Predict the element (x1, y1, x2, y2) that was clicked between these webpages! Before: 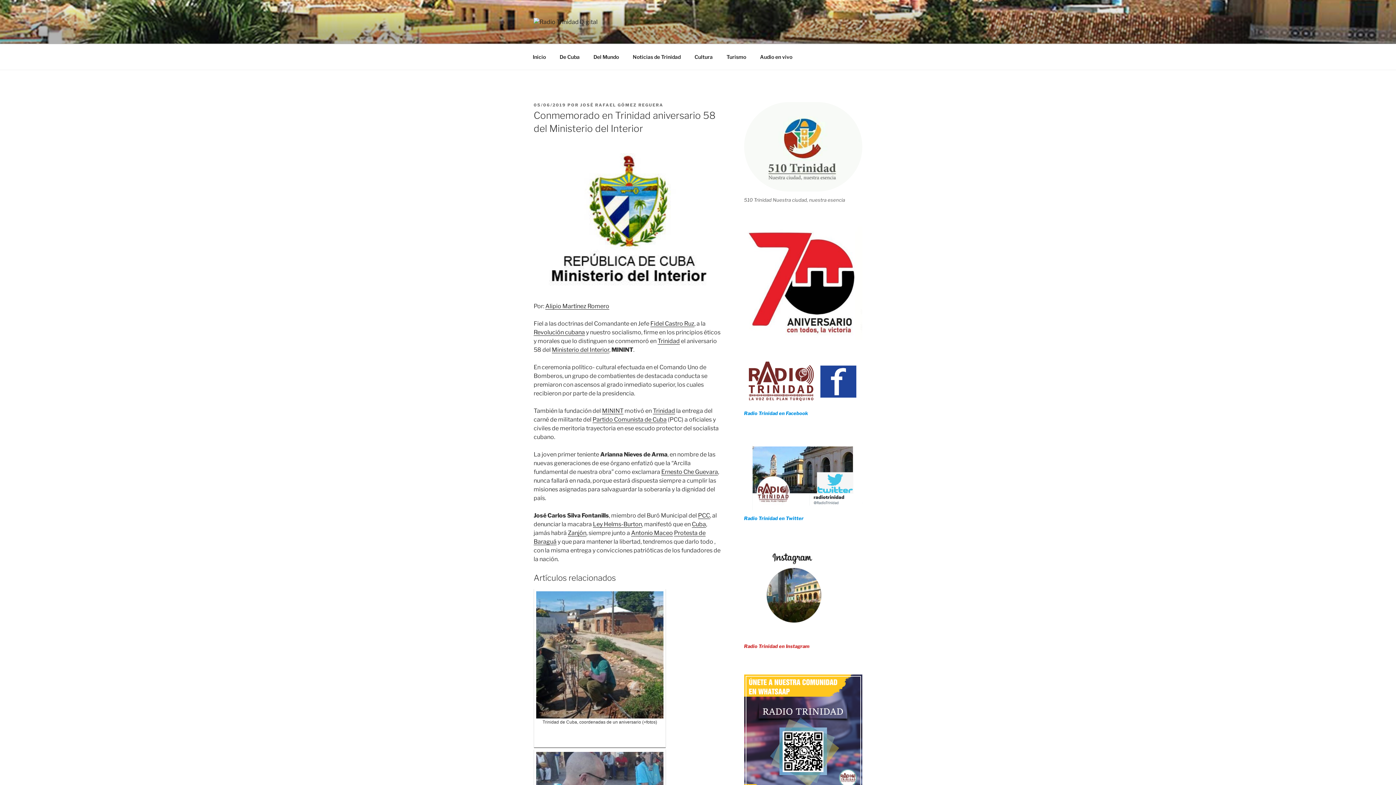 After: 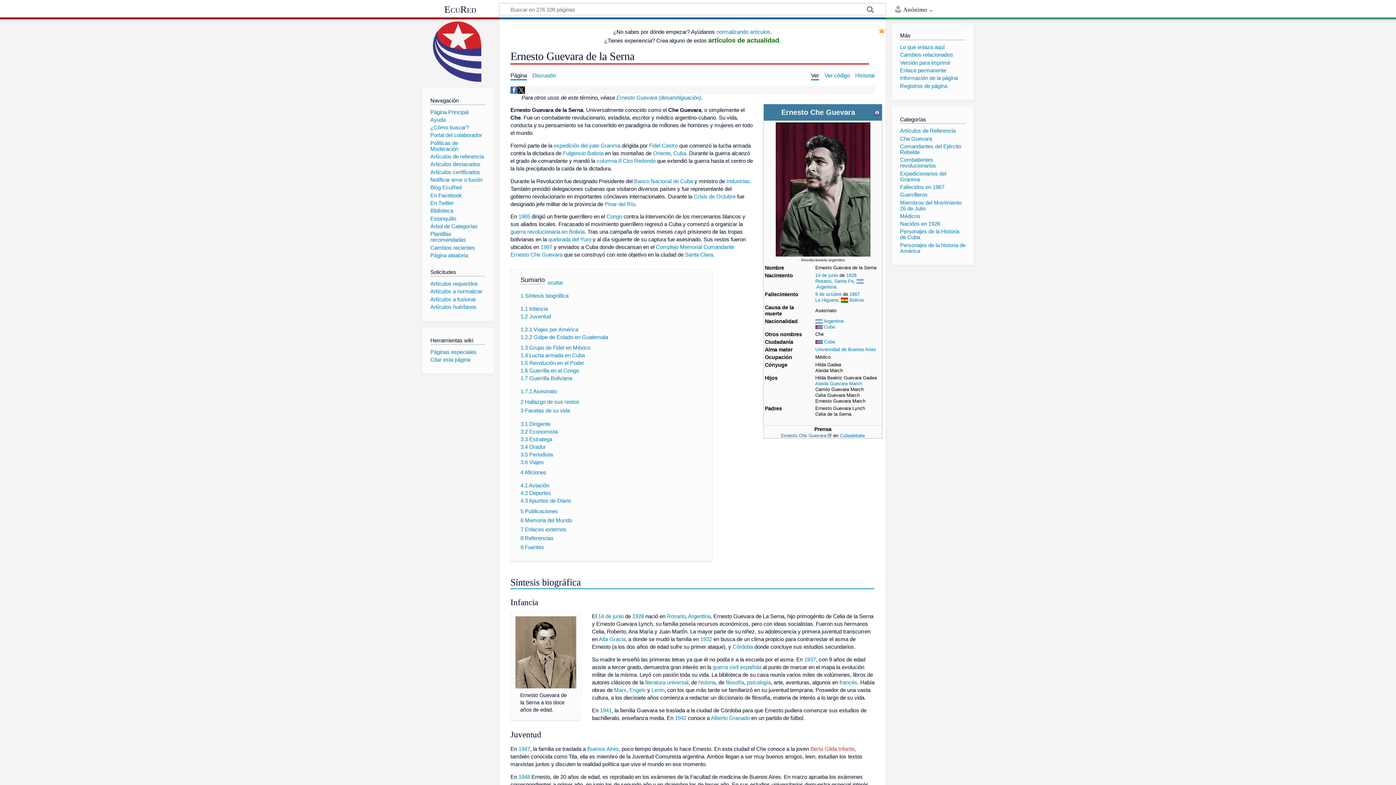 Action: bbox: (661, 468, 718, 475) label: Ernesto Che Guevara